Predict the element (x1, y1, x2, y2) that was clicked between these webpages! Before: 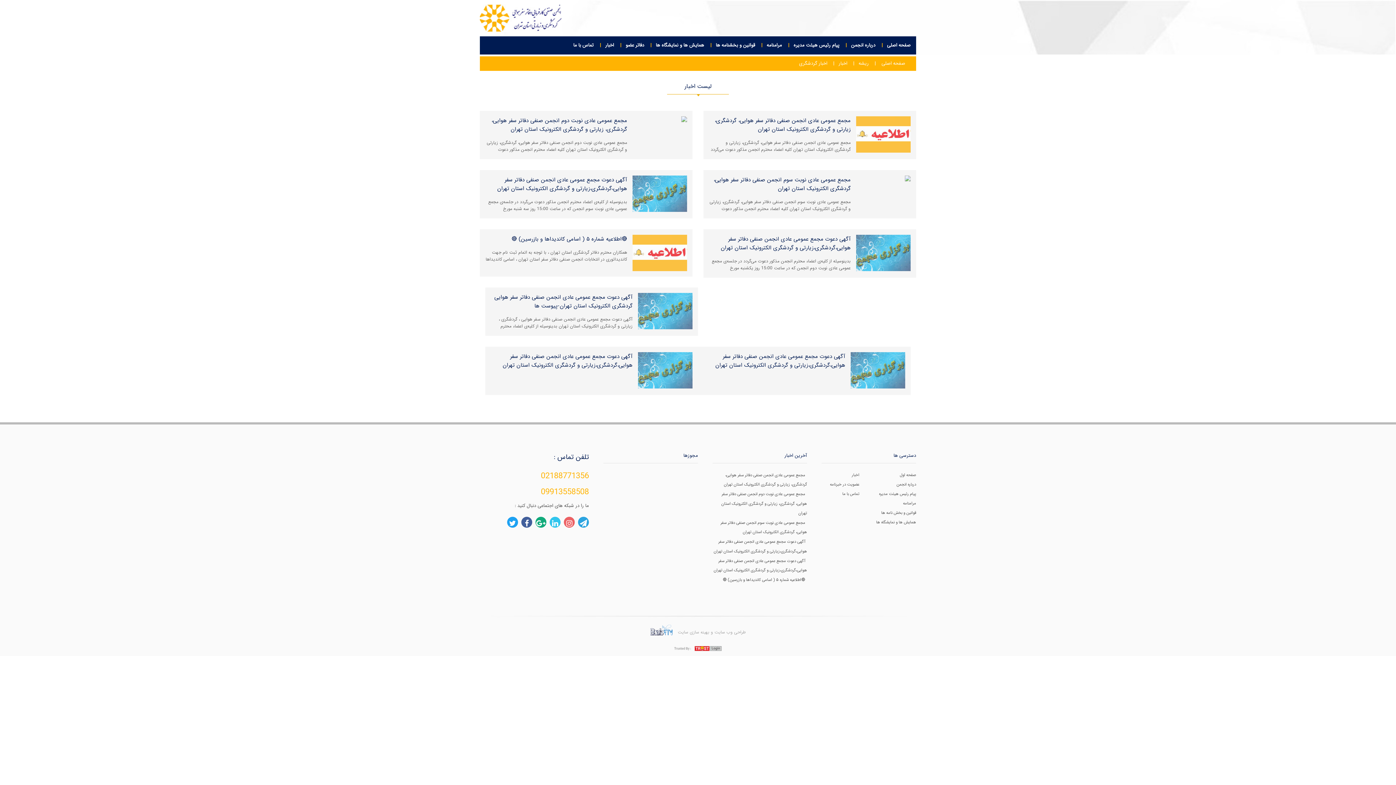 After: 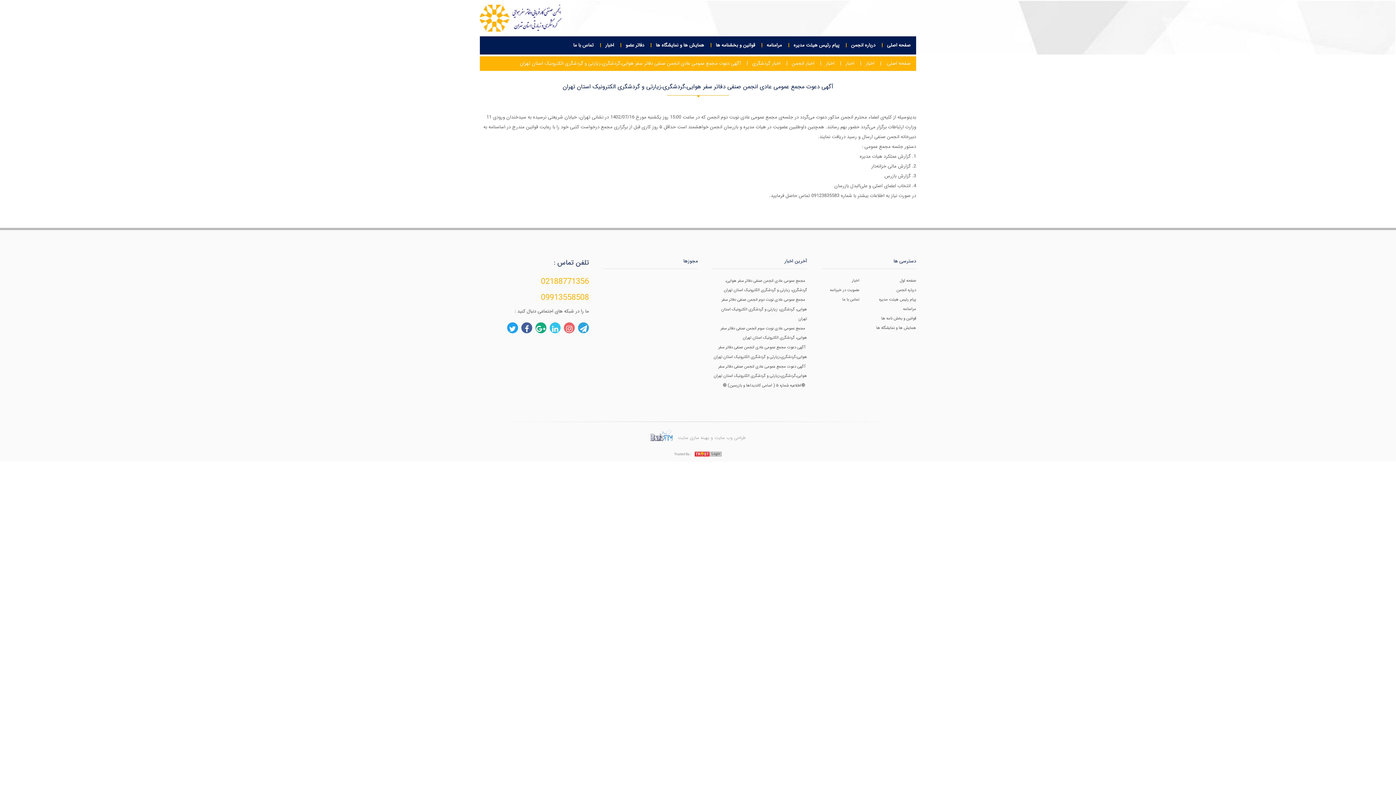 Action: bbox: (712, 556, 807, 575) label: آگهی دعوت مجمع عمومی عادی انجمن صنفی دفاتر سفر هوایی،گردشگری،زیارتی و گردشگری الکترونیک استان تهران